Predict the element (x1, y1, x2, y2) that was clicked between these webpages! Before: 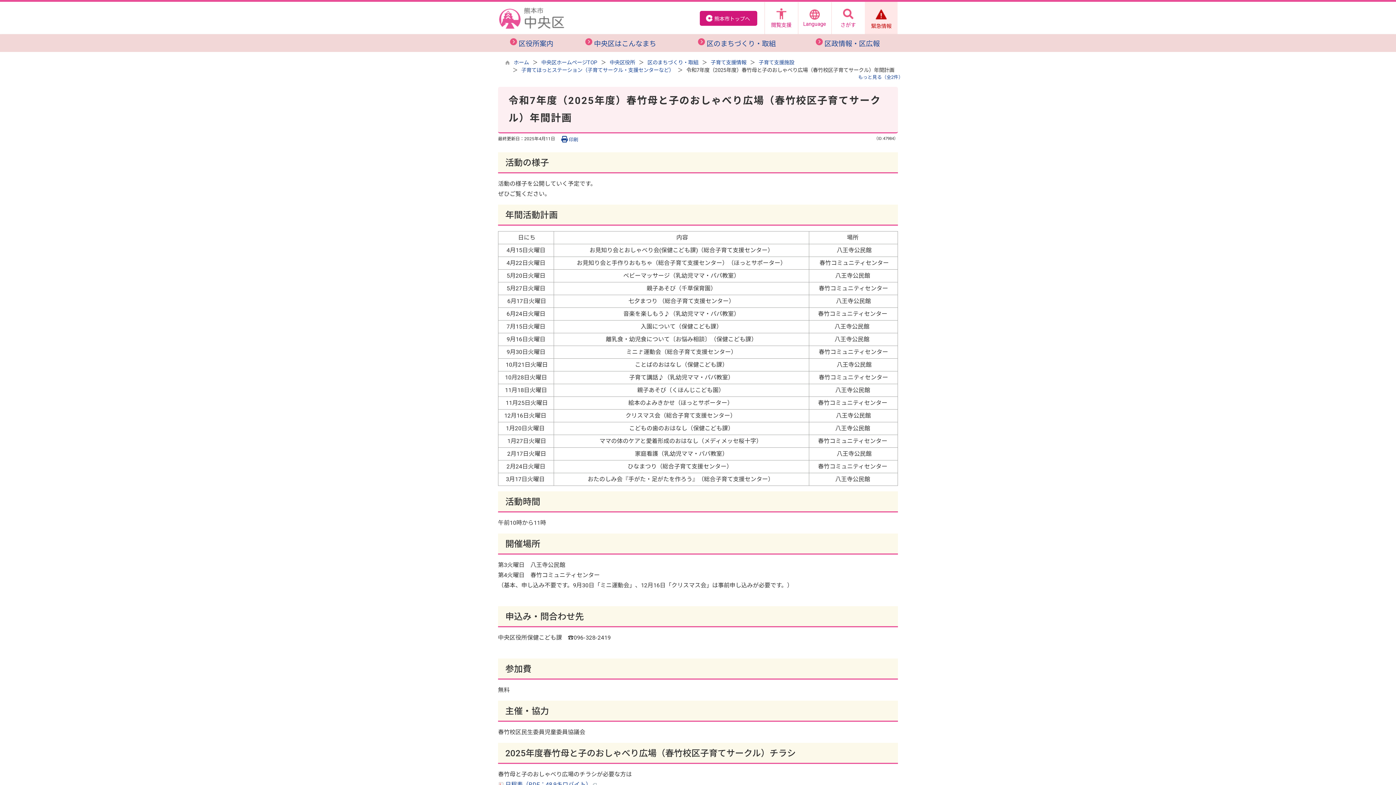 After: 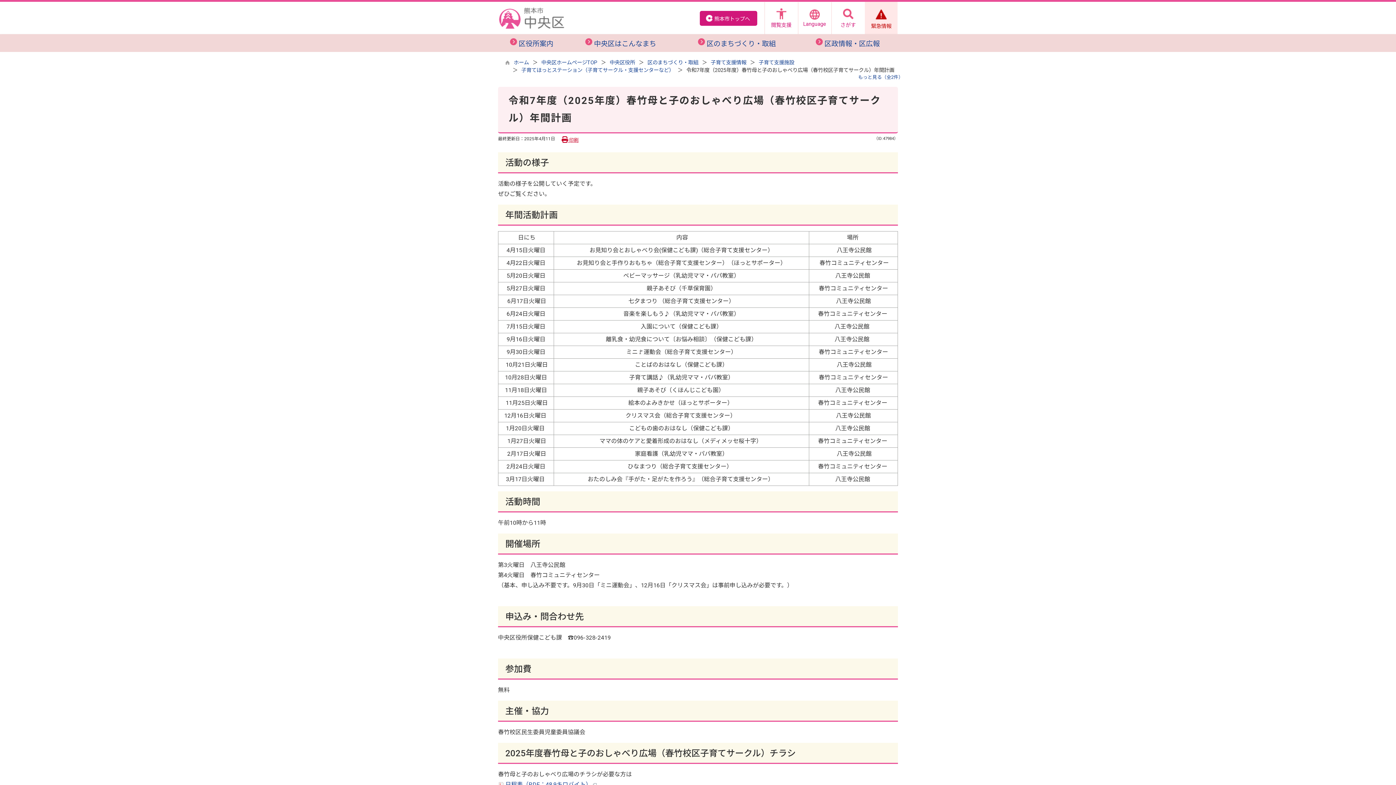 Action: bbox: (561, 136, 578, 142) label:  印刷